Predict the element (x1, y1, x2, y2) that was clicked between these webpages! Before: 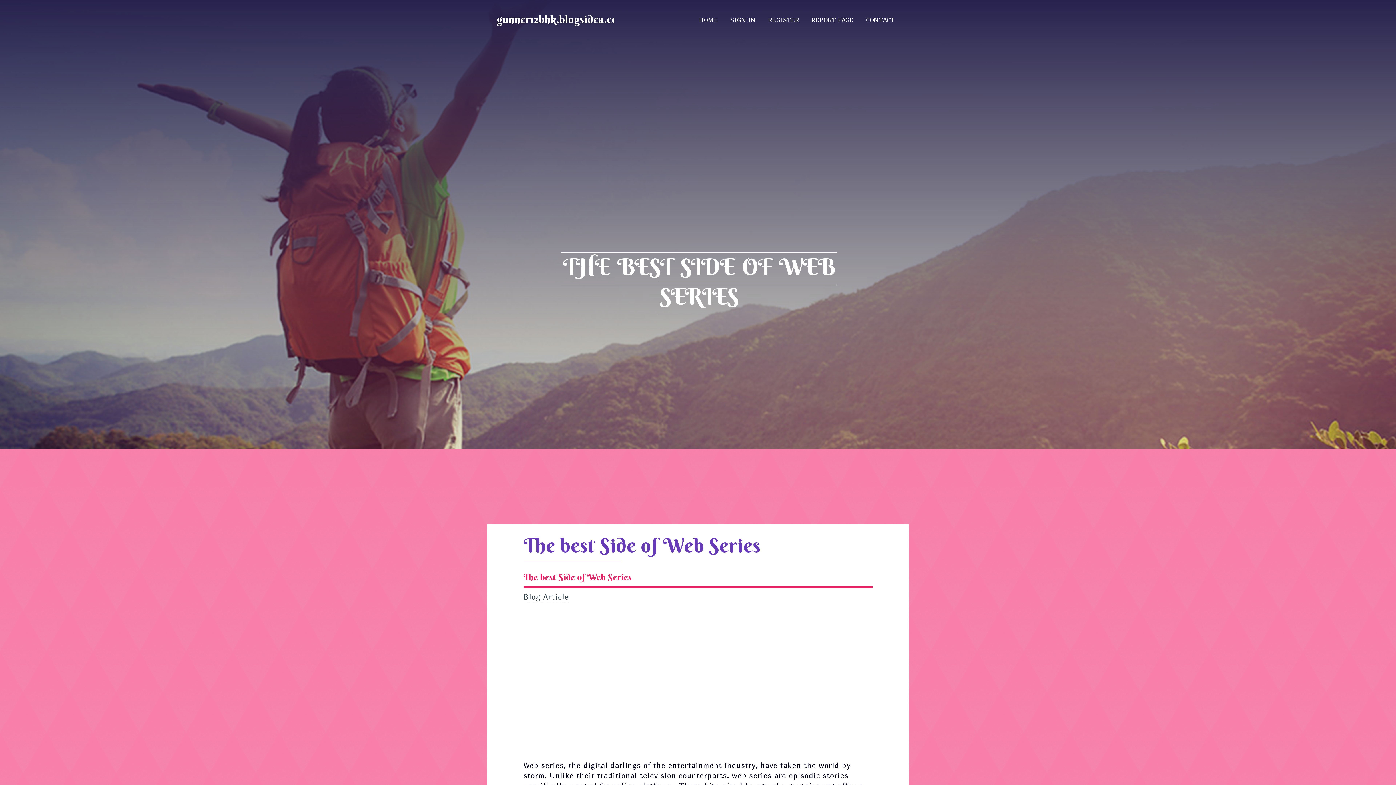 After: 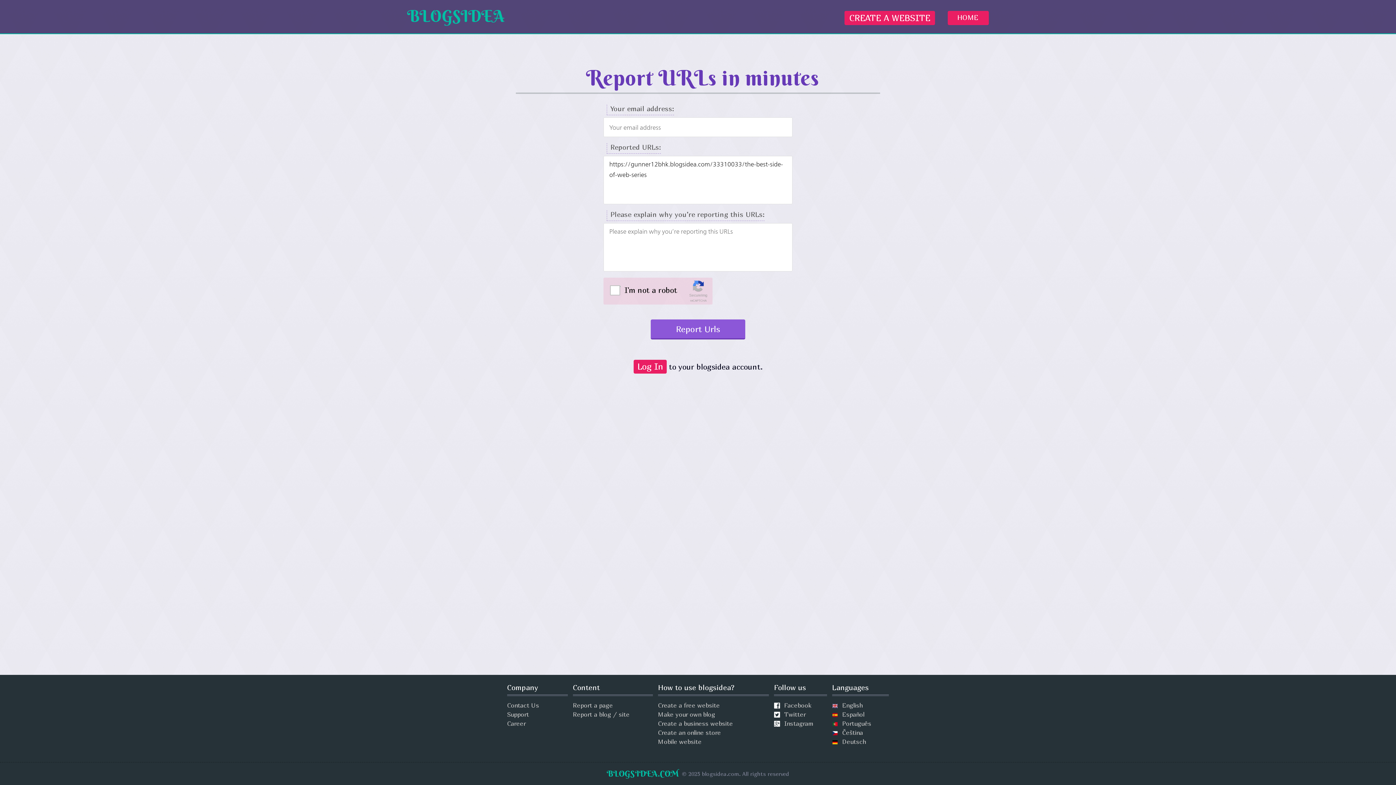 Action: bbox: (805, 6, 860, 34) label: REPORT PAGE